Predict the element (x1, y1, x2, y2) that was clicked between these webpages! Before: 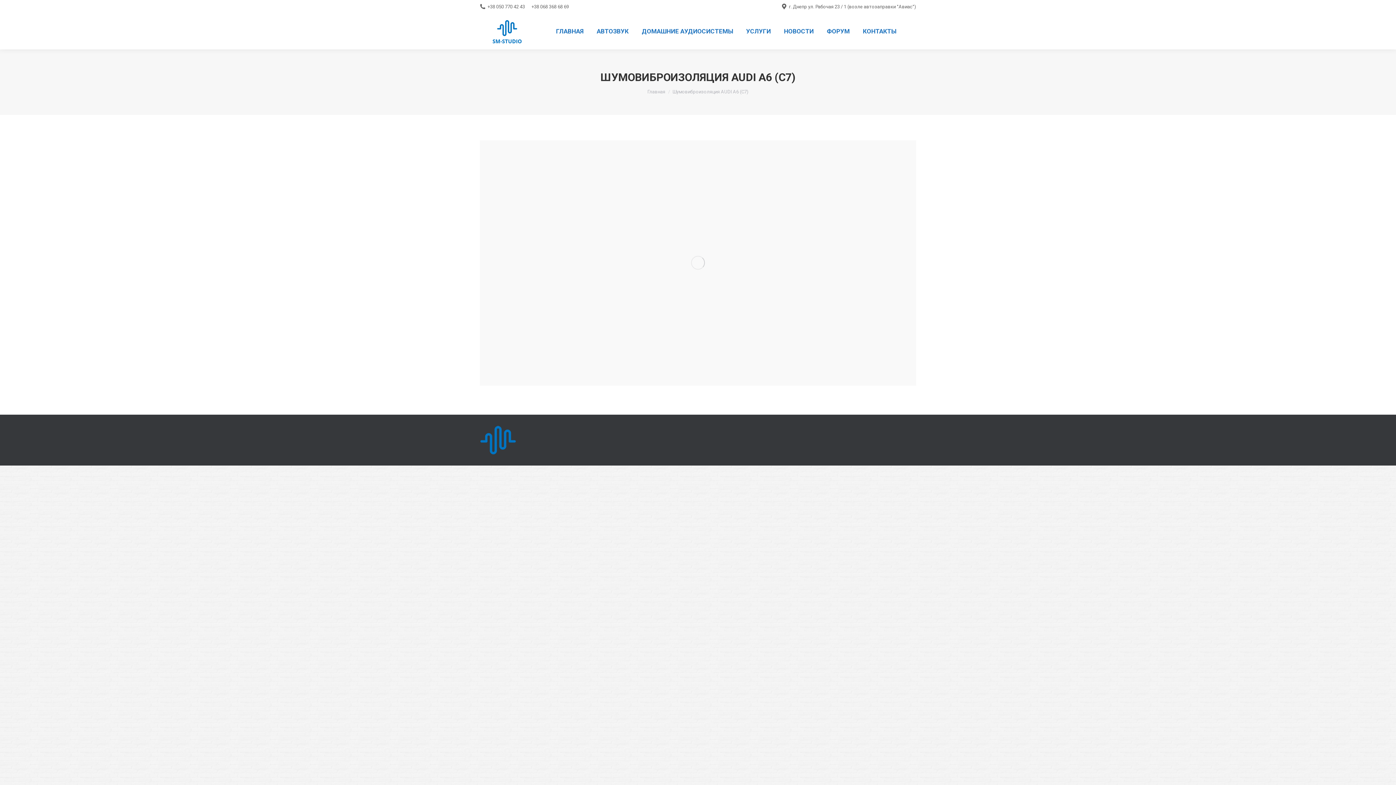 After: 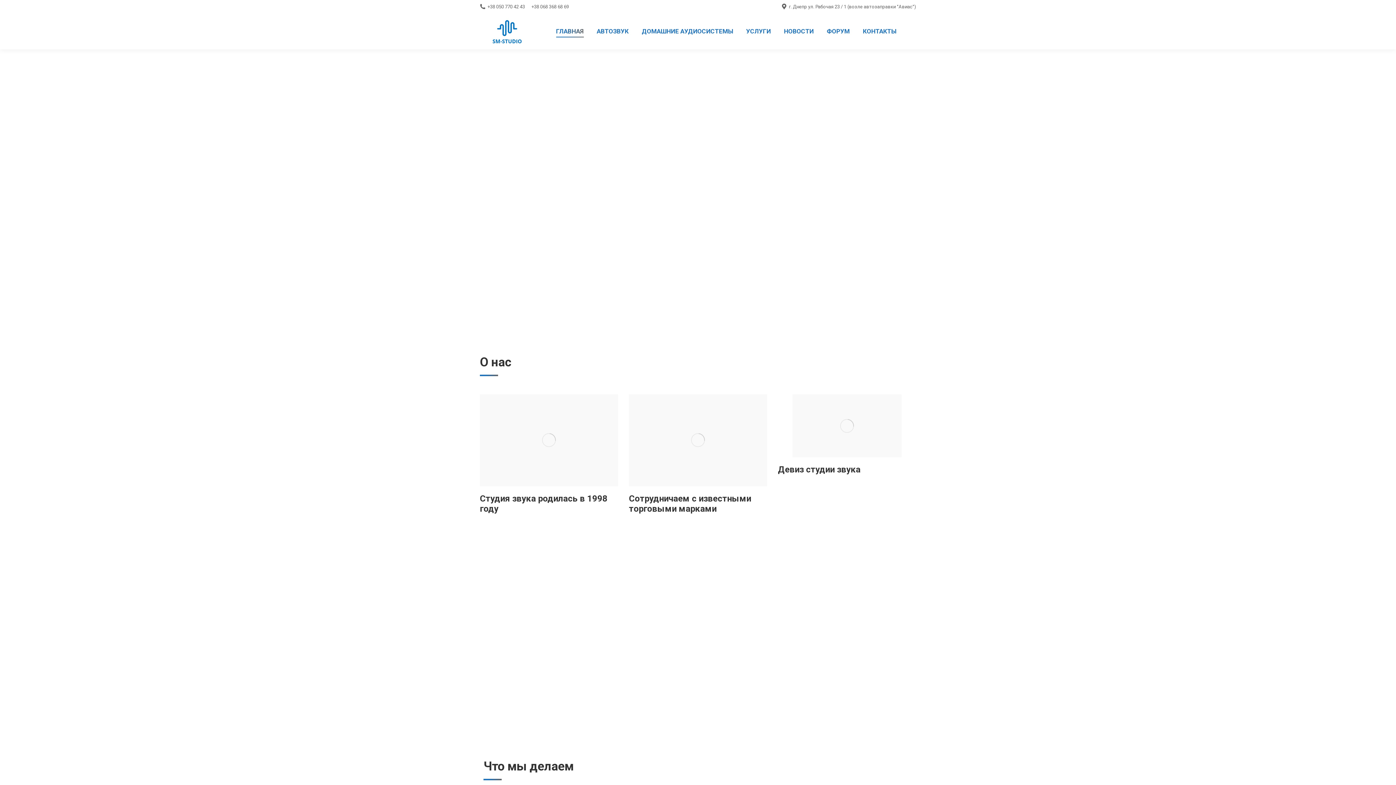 Action: label: ГЛАВНАЯ bbox: (554, 19, 585, 42)